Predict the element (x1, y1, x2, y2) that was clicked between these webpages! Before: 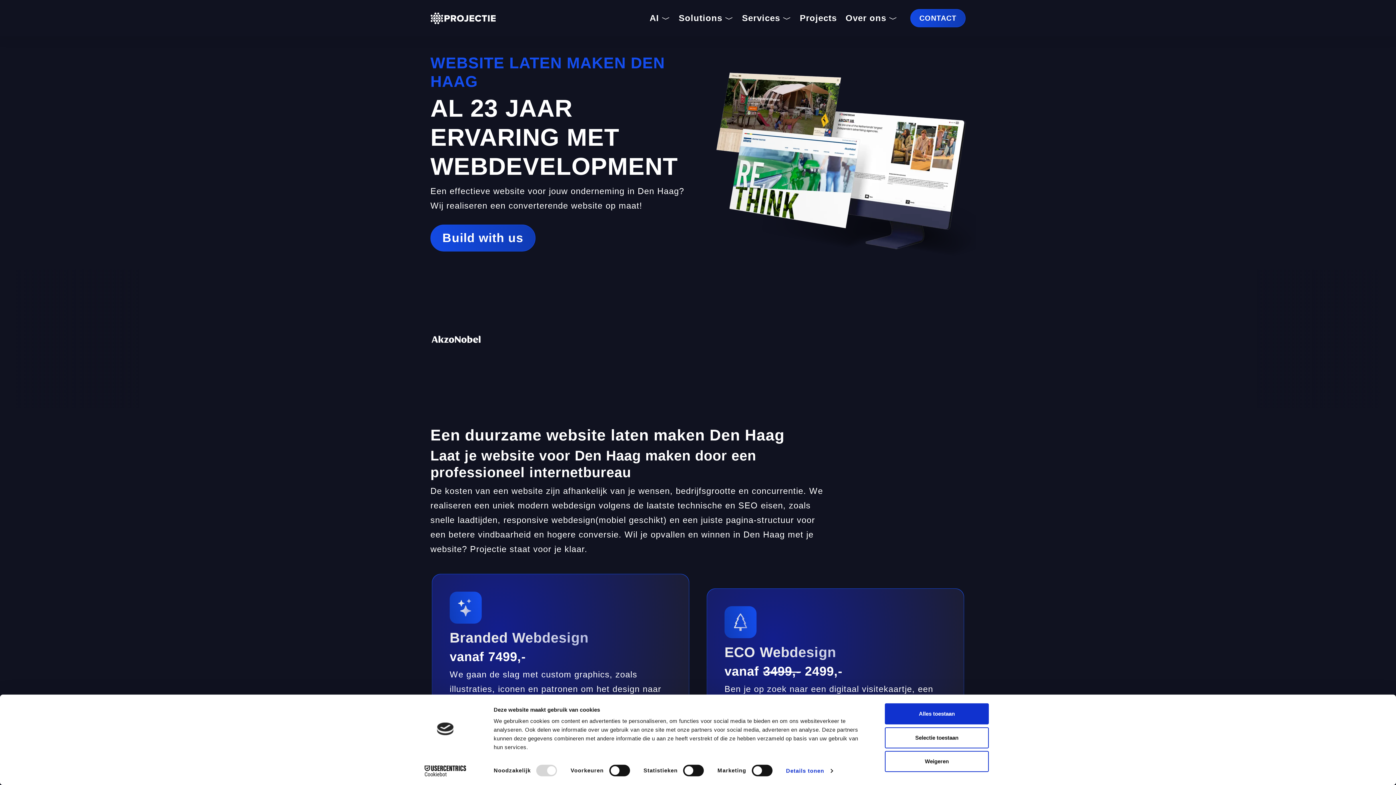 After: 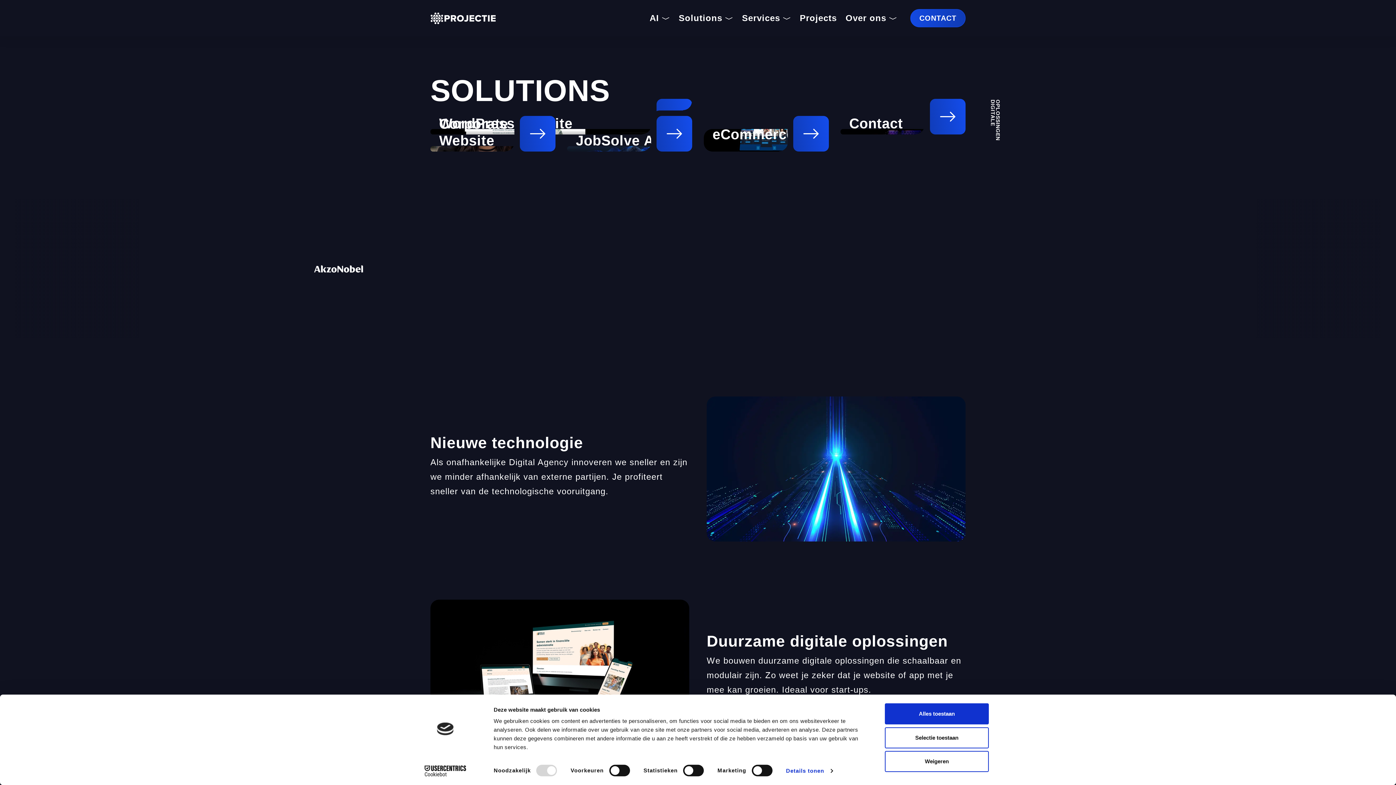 Action: bbox: (676, 8, 736, 27) label: Solutions